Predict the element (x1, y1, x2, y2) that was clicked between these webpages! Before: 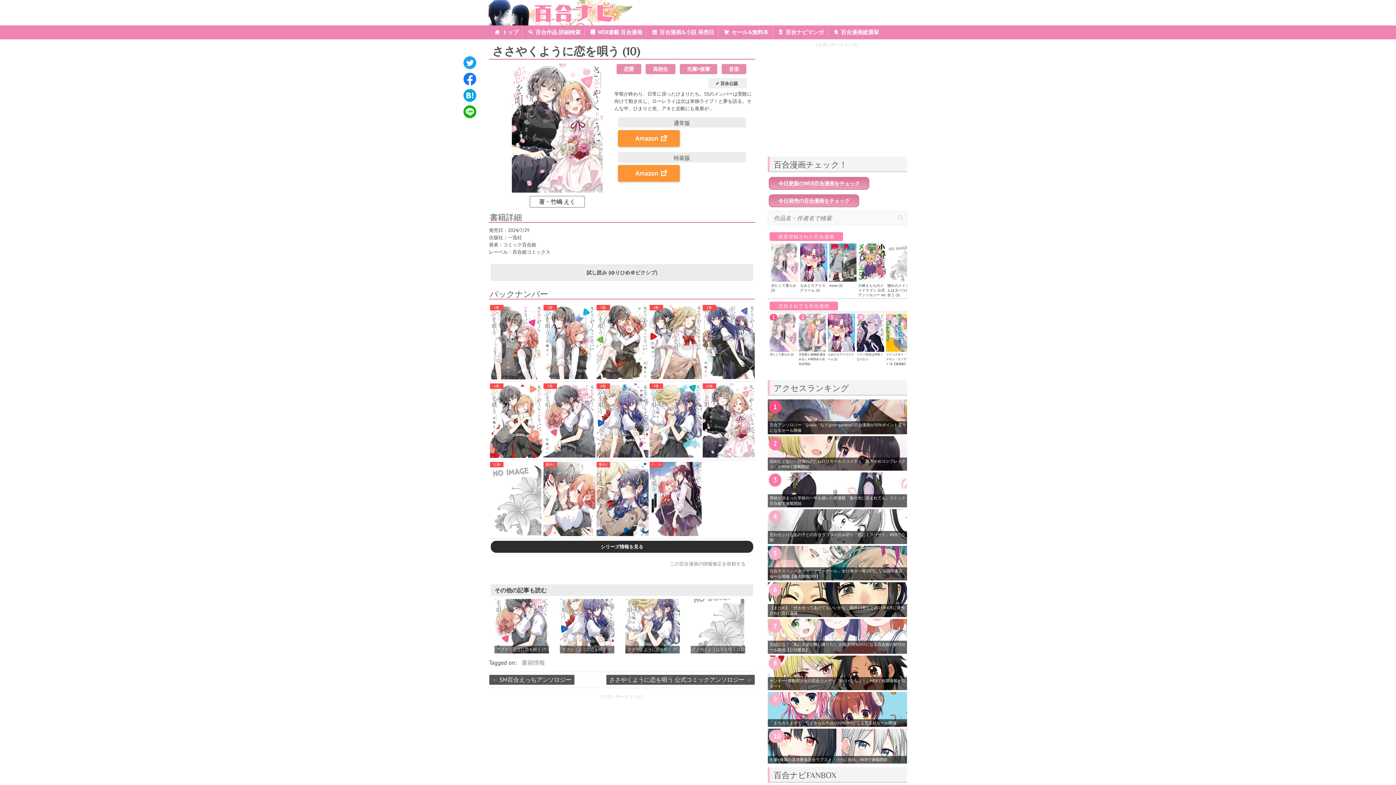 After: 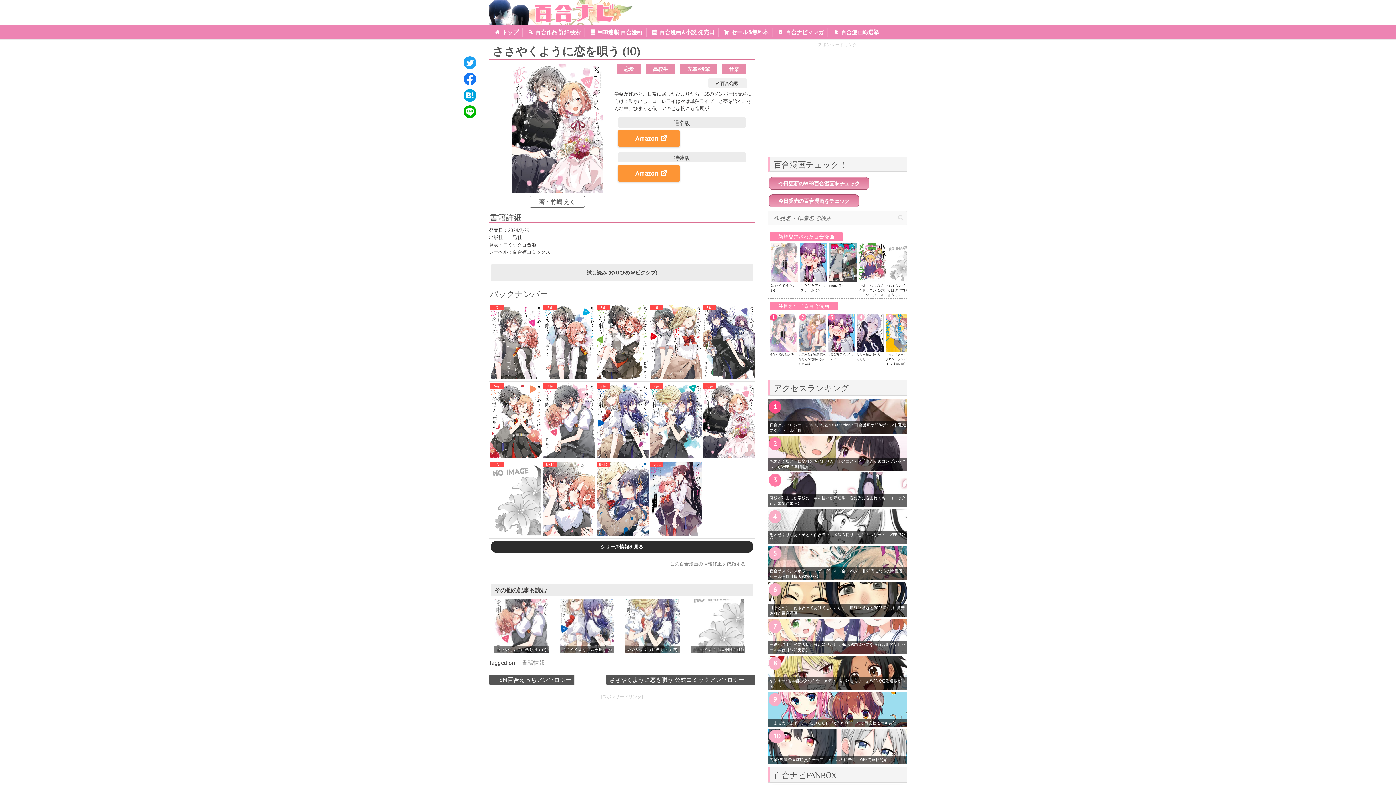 Action: label: この百合漫画の情報修正を依頼する　　 bbox: (670, 559, 755, 567)